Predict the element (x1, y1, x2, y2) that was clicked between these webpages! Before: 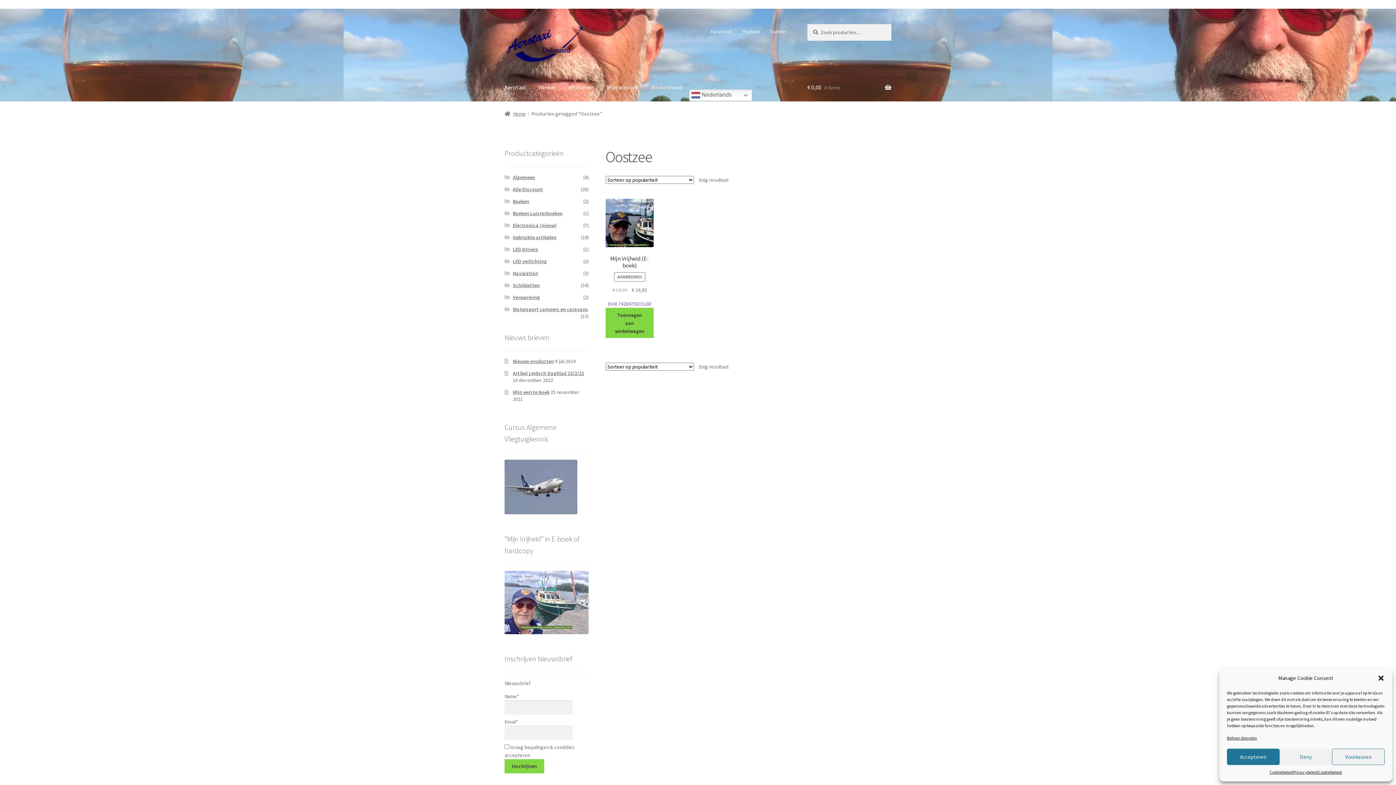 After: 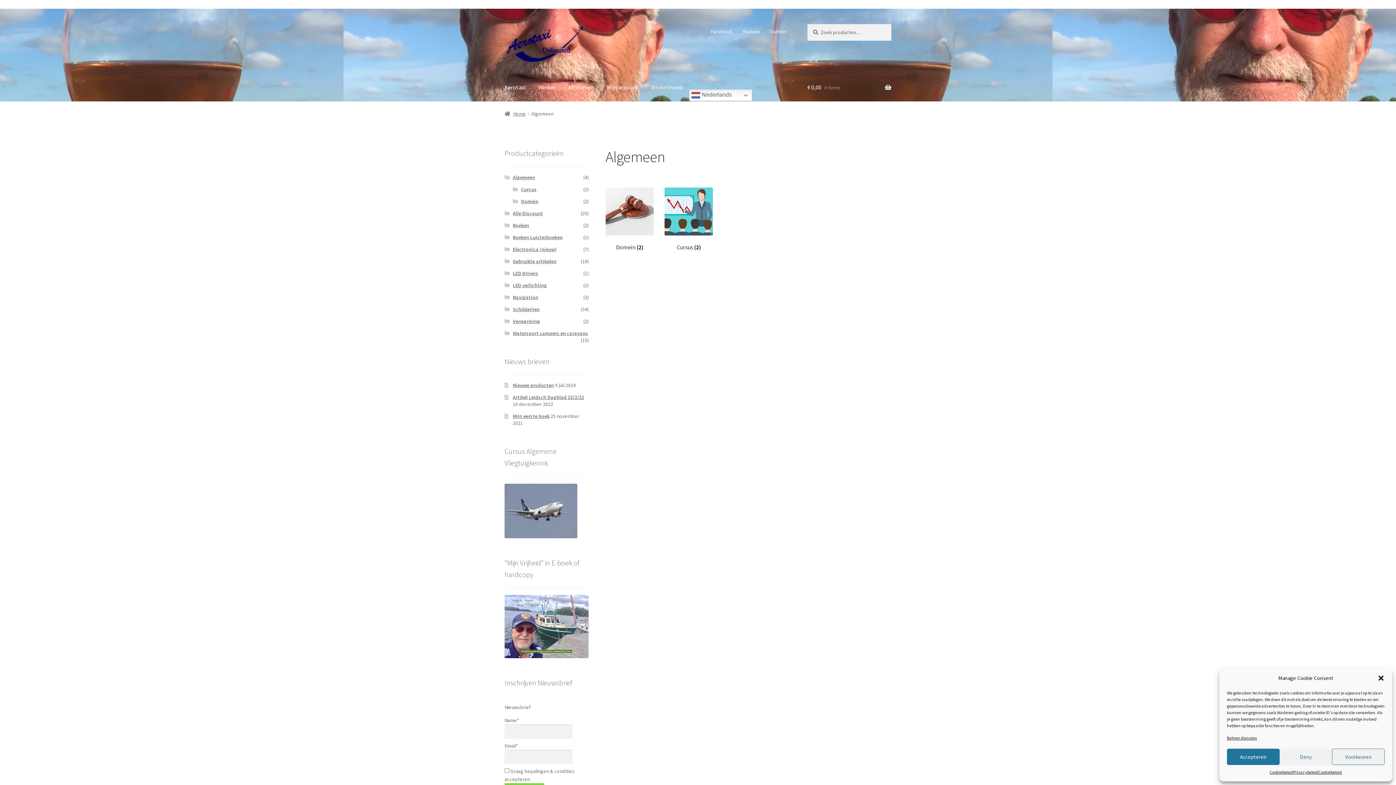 Action: label: Algemeen bbox: (512, 174, 535, 180)